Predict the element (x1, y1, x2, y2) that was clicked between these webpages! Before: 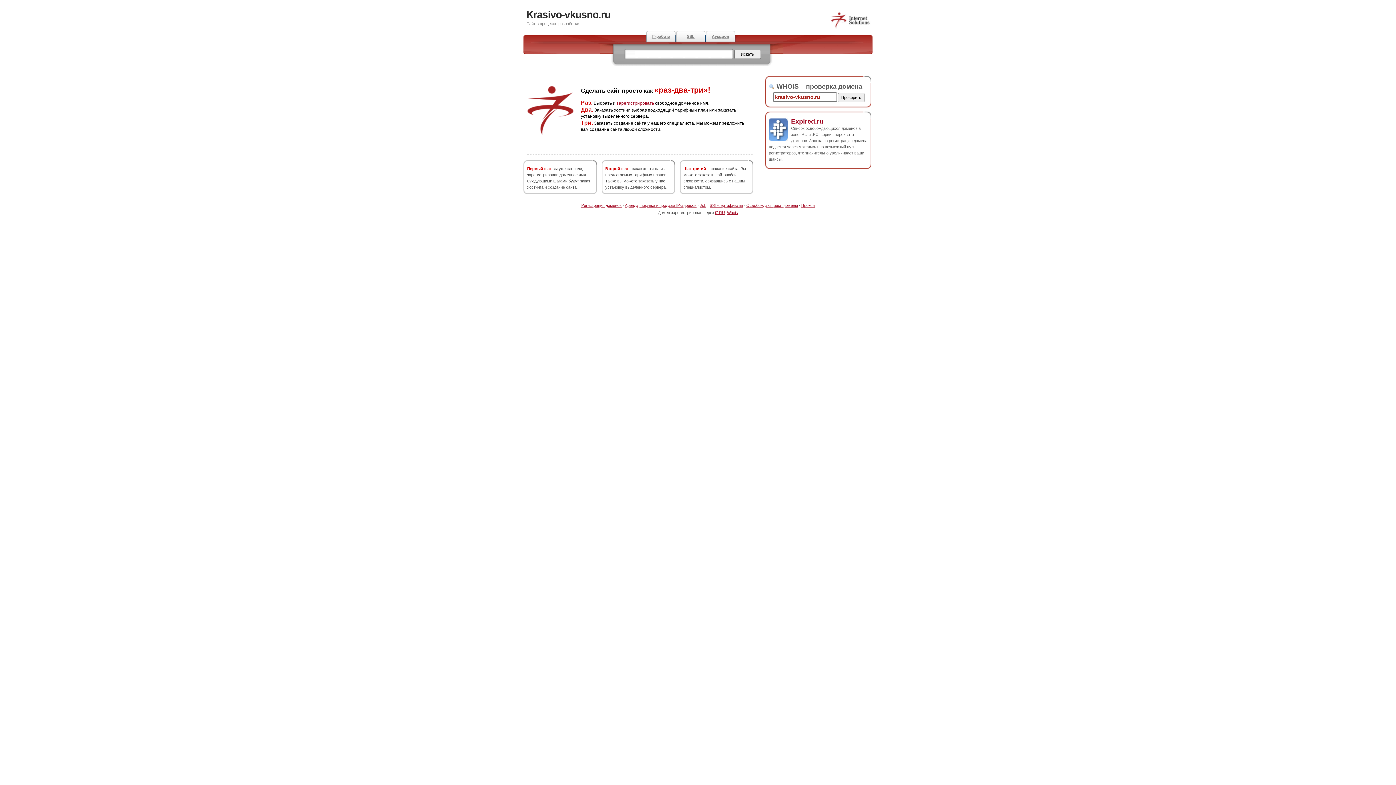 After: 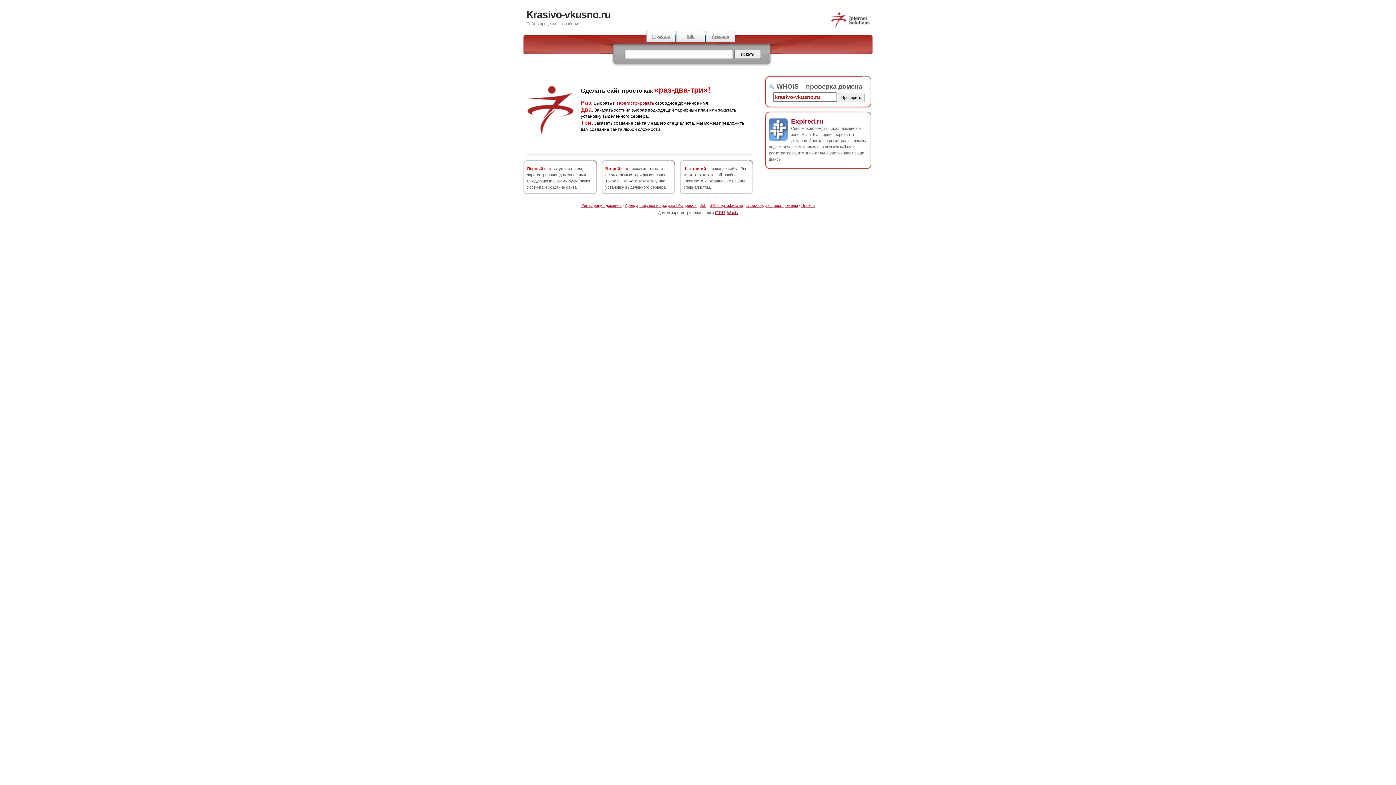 Action: bbox: (791, 117, 823, 124) label: Expired.ru